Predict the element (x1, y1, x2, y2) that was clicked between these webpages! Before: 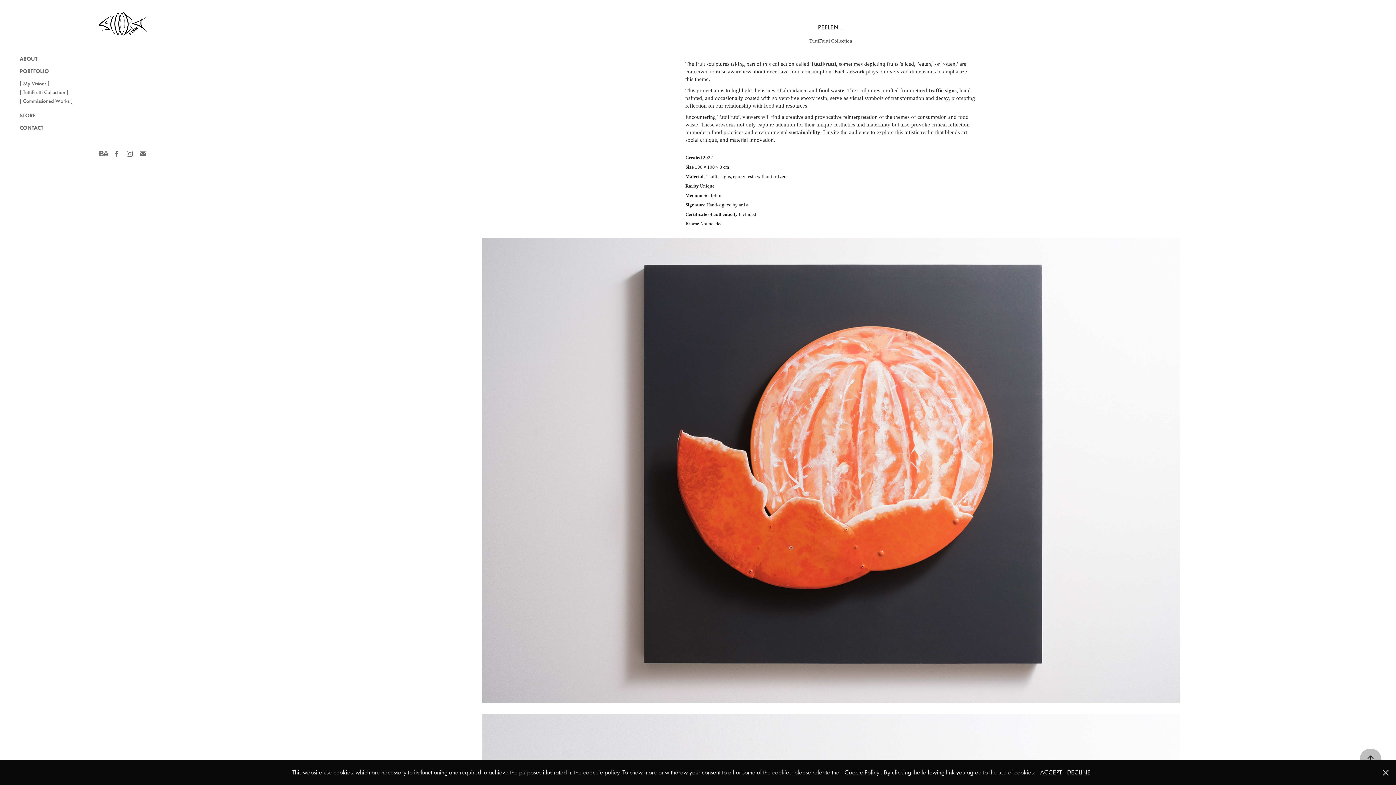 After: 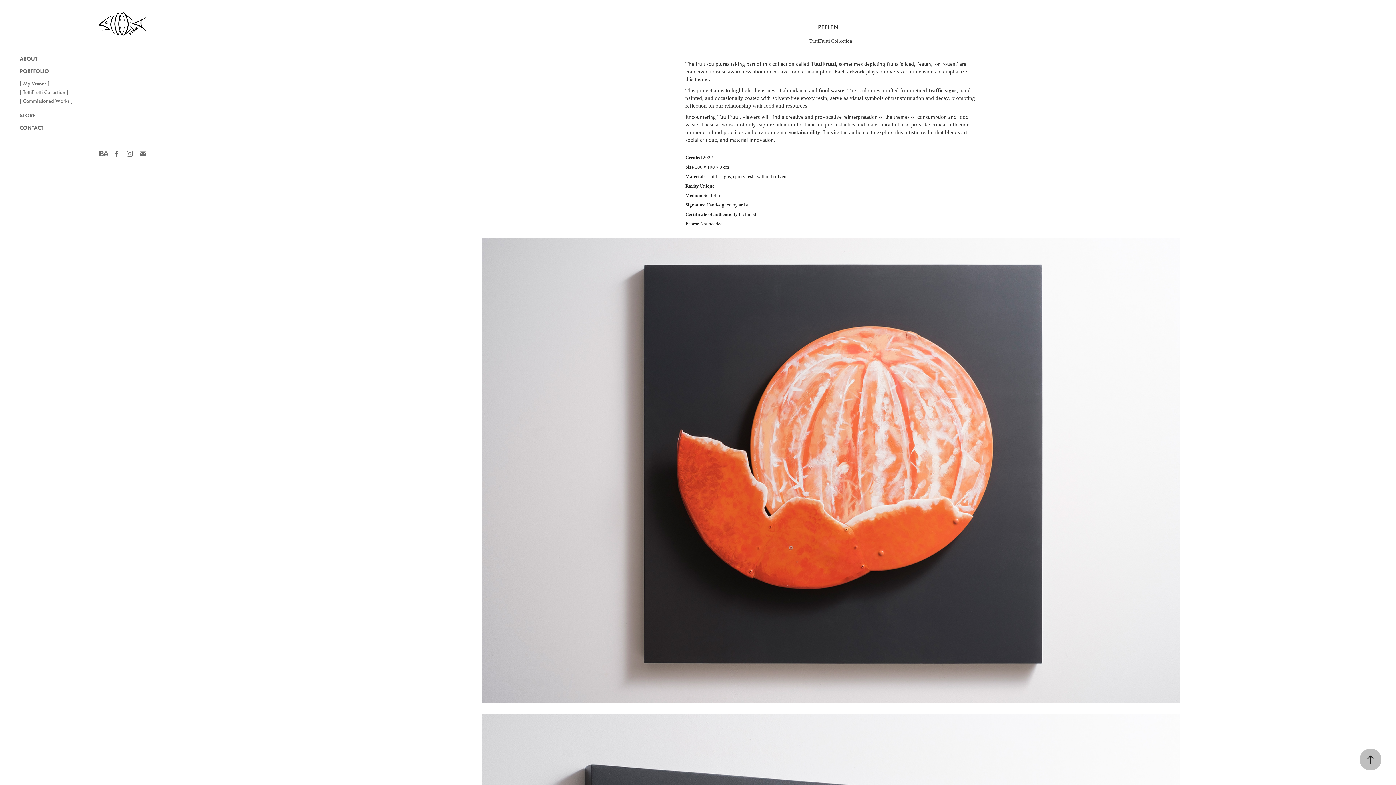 Action: label: ACCEPT bbox: (1040, 768, 1062, 776)